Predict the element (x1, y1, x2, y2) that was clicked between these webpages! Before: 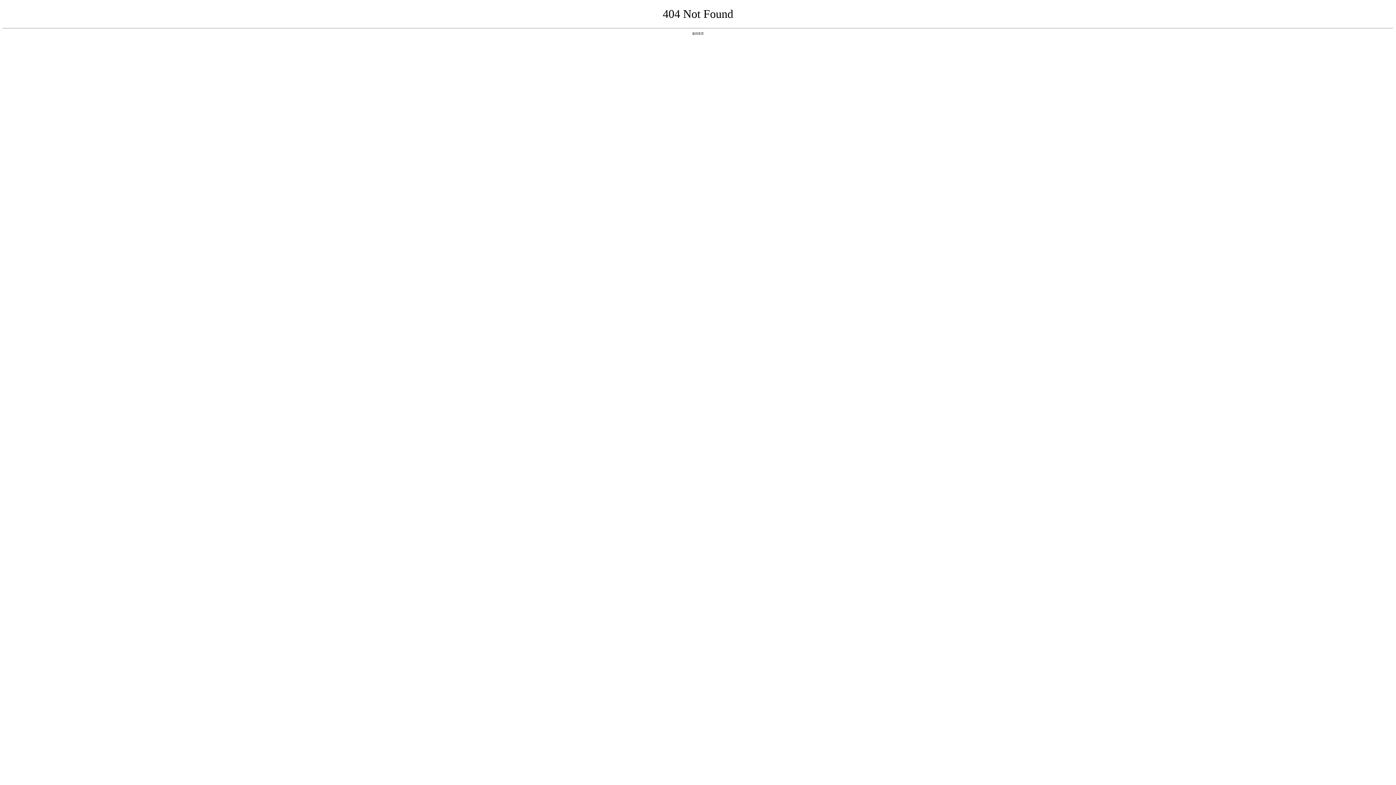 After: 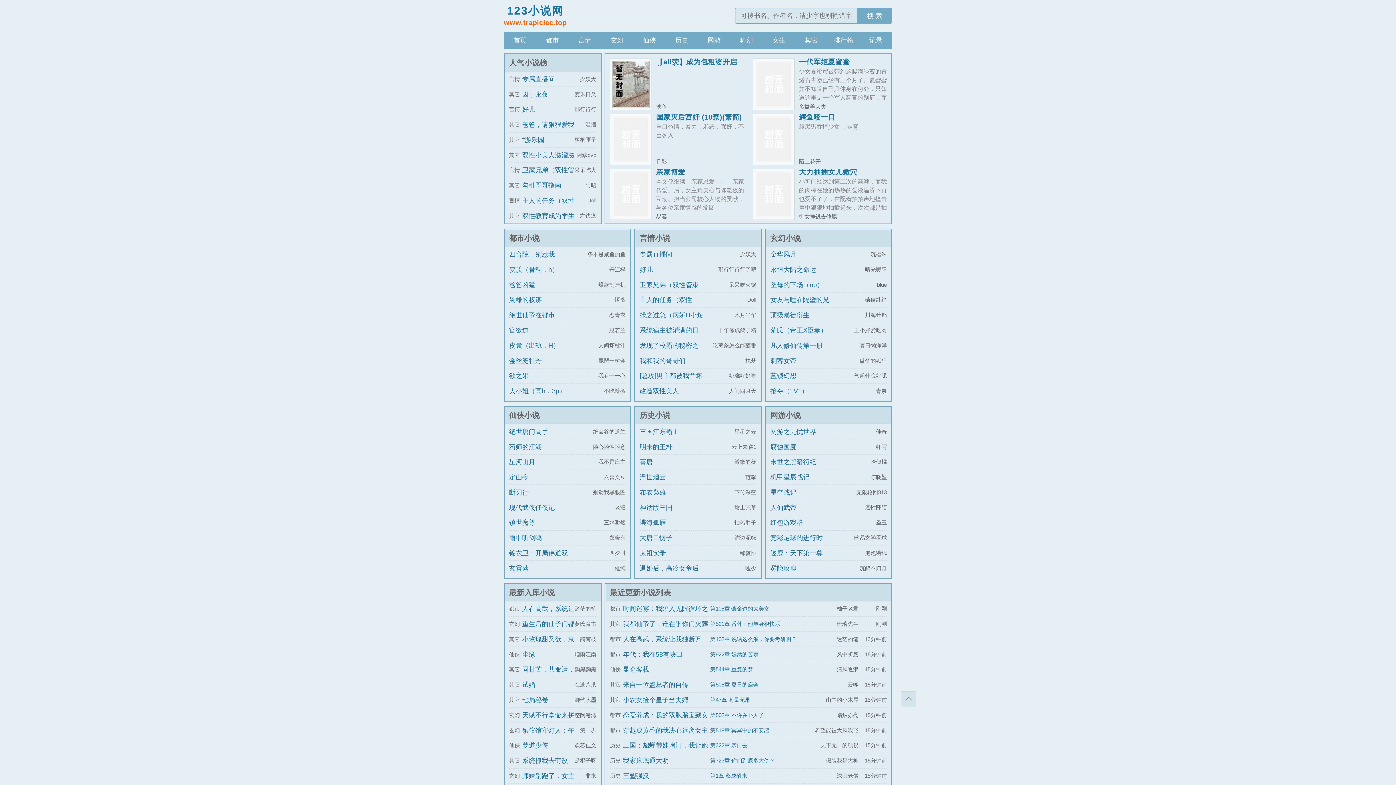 Action: bbox: (692, 31, 704, 35) label: 返回首页